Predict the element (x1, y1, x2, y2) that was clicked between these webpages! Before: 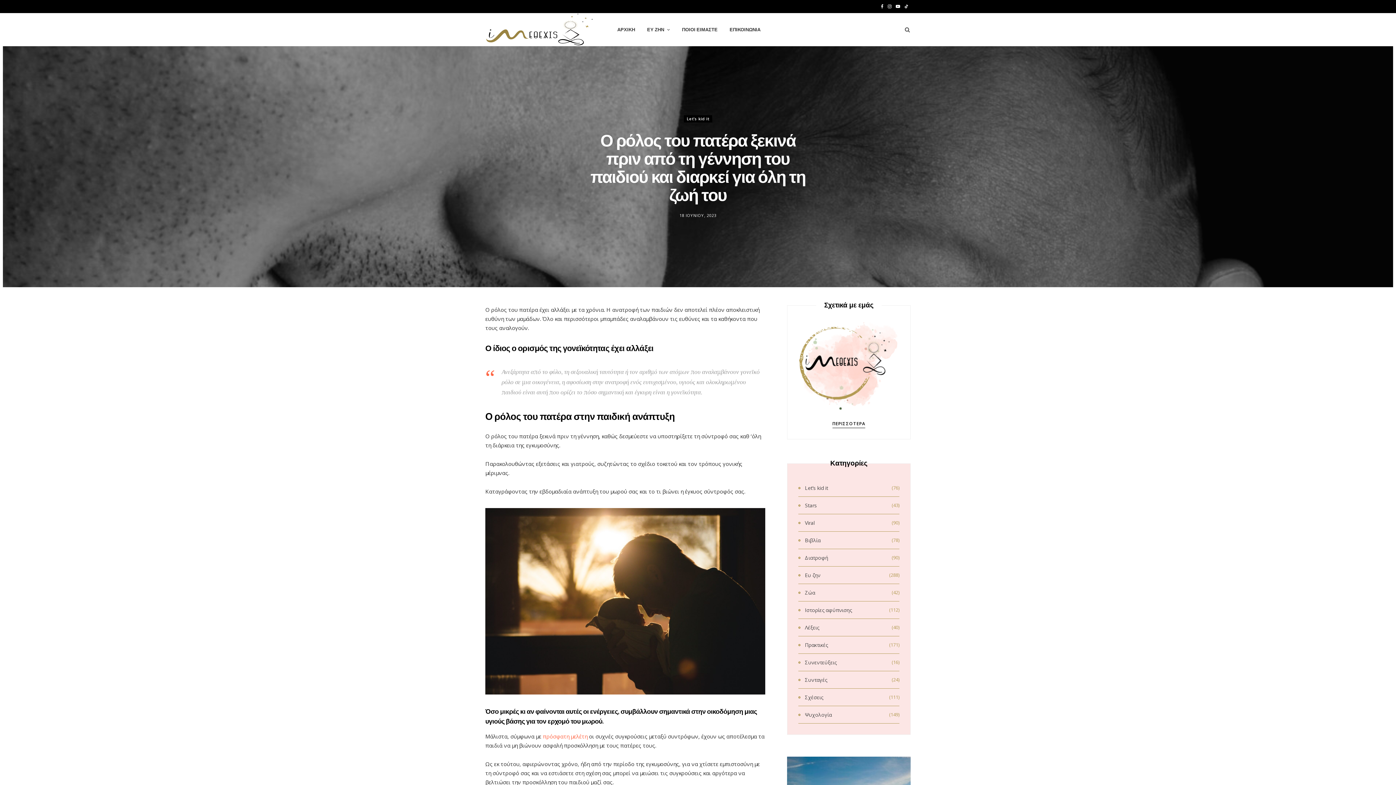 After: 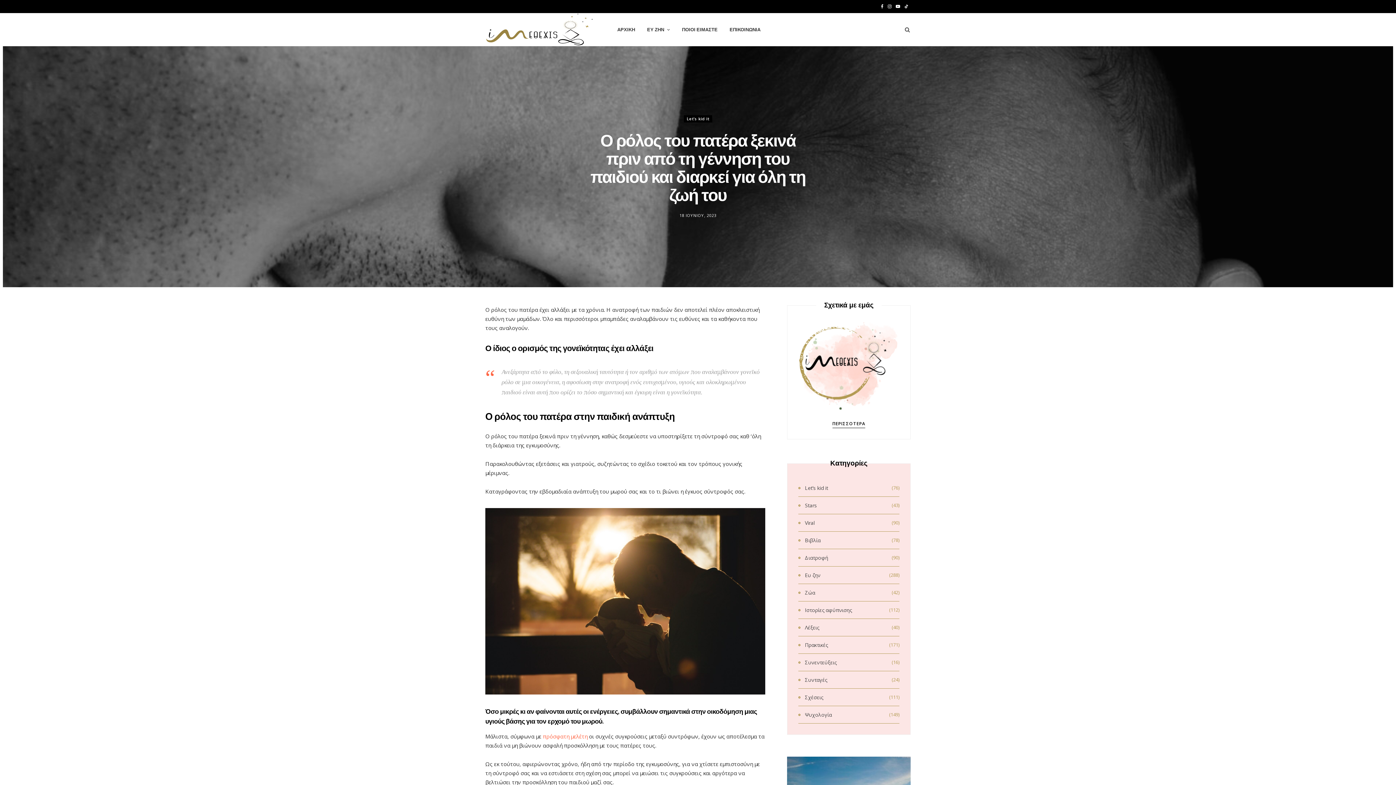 Action: bbox: (441, 380, 460, 399)